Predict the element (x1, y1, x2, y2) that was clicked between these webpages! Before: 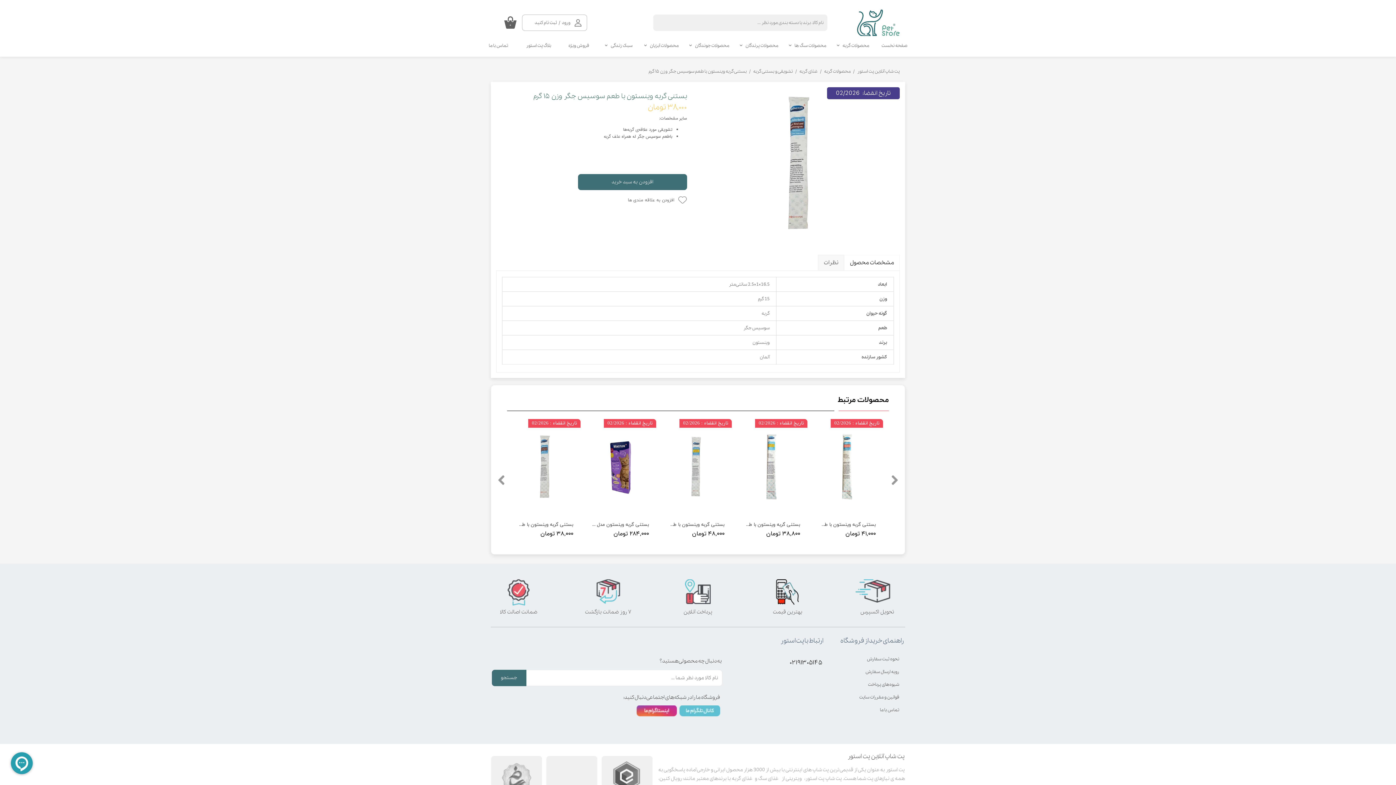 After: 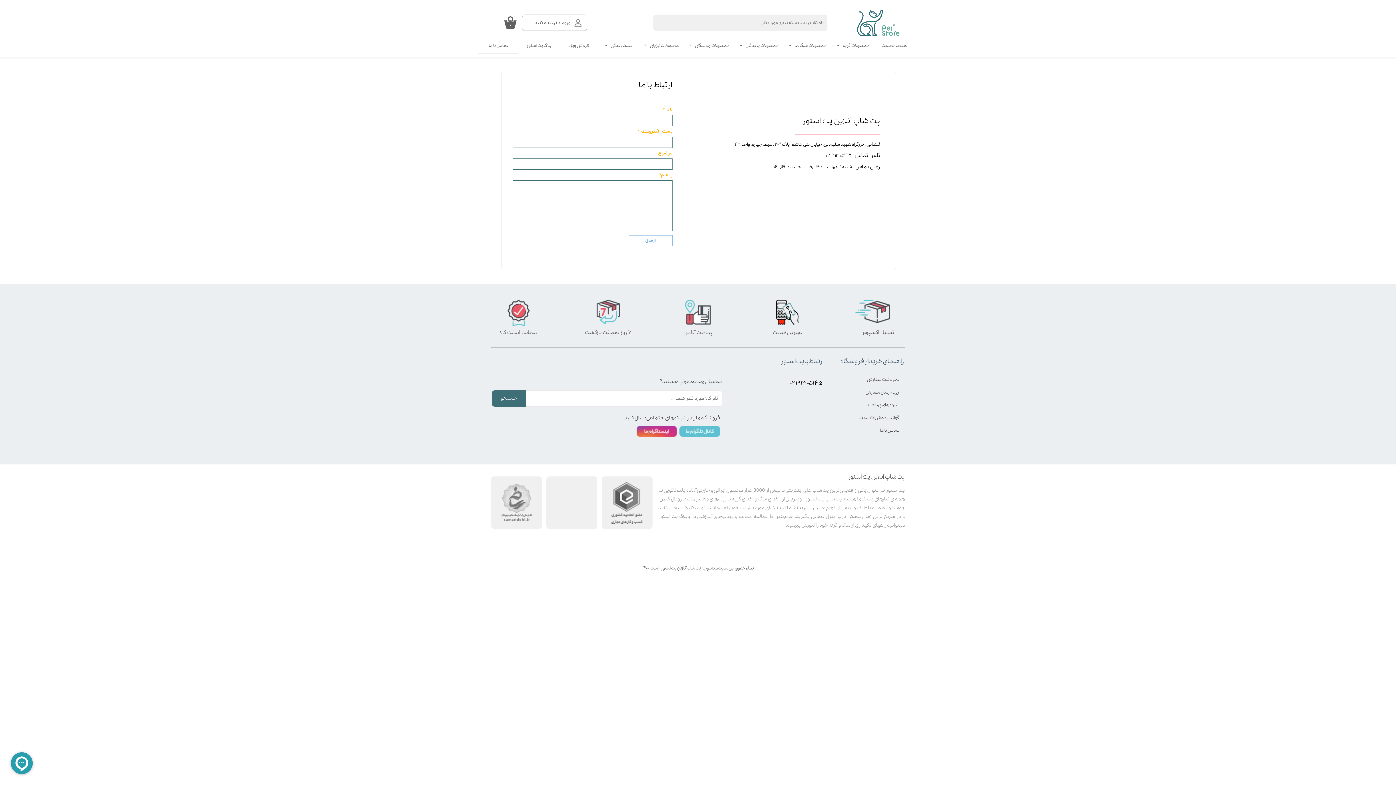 Action: label: تماس با ما bbox: (478, 37, 518, 53)